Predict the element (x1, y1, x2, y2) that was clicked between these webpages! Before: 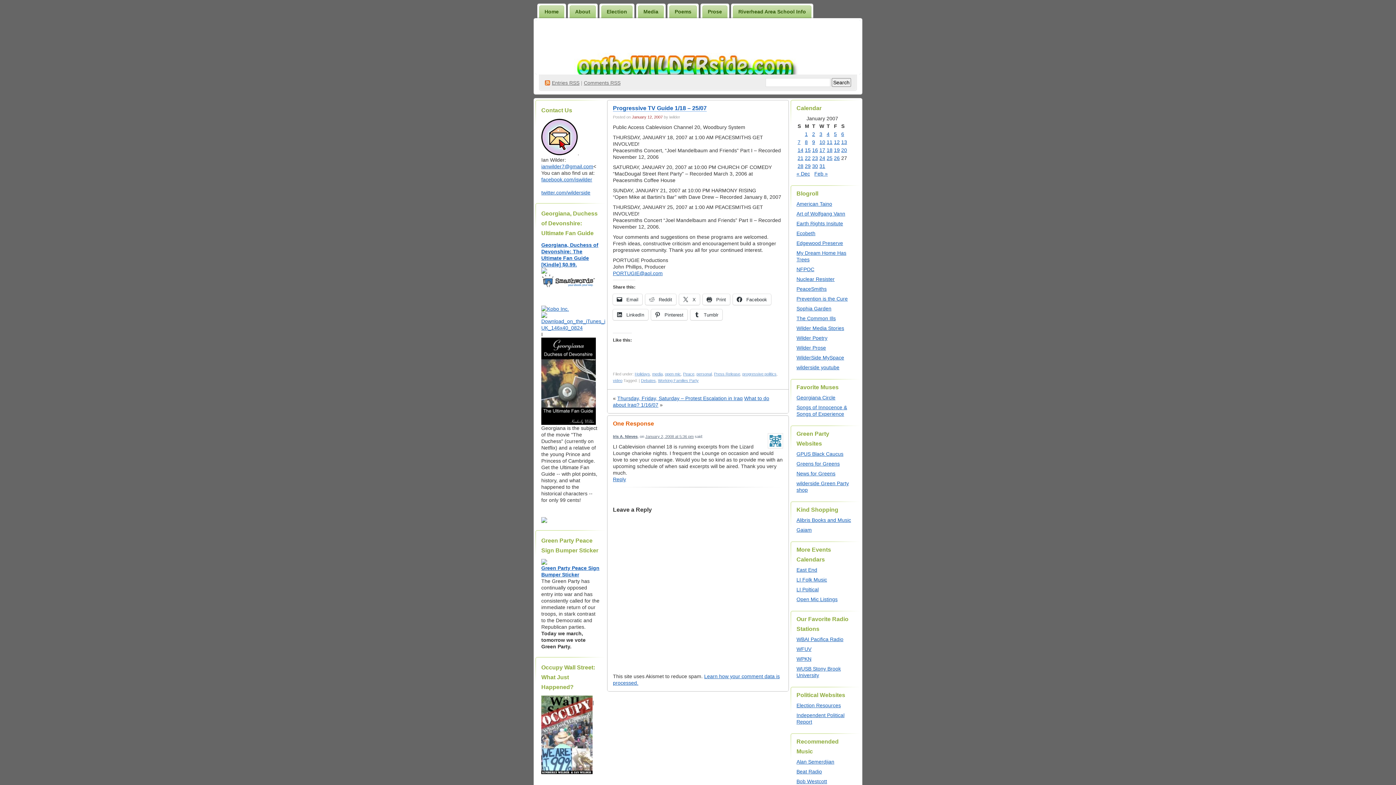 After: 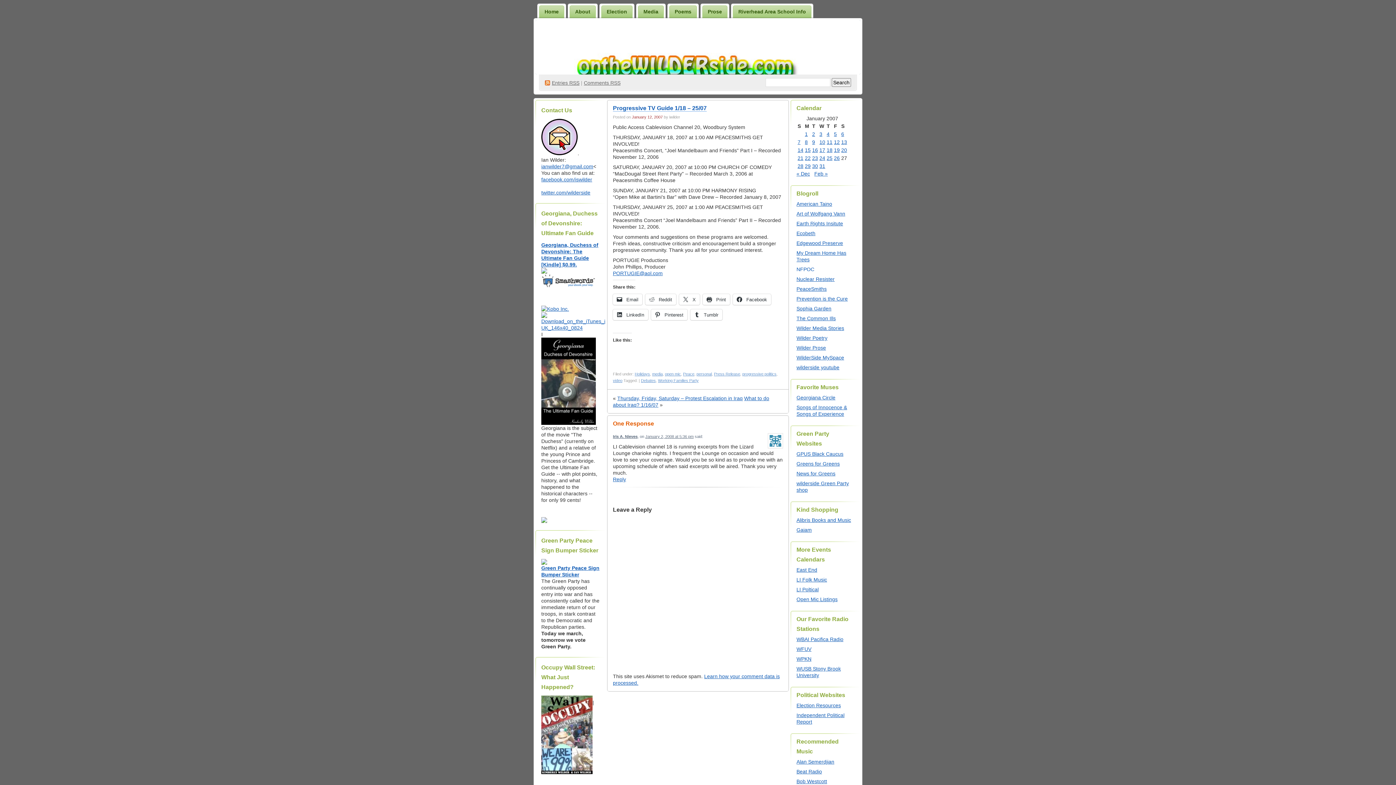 Action: label: NFPOC bbox: (796, 266, 814, 272)